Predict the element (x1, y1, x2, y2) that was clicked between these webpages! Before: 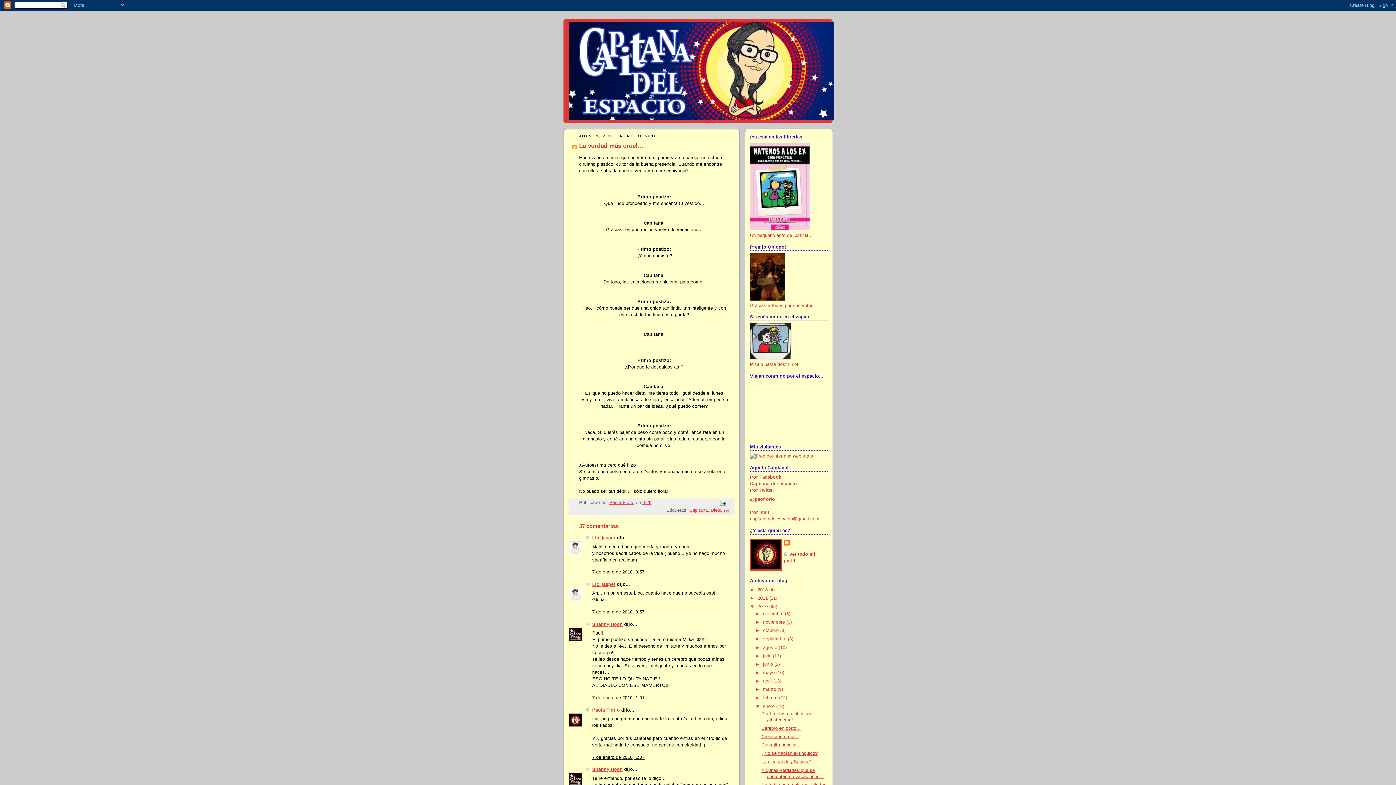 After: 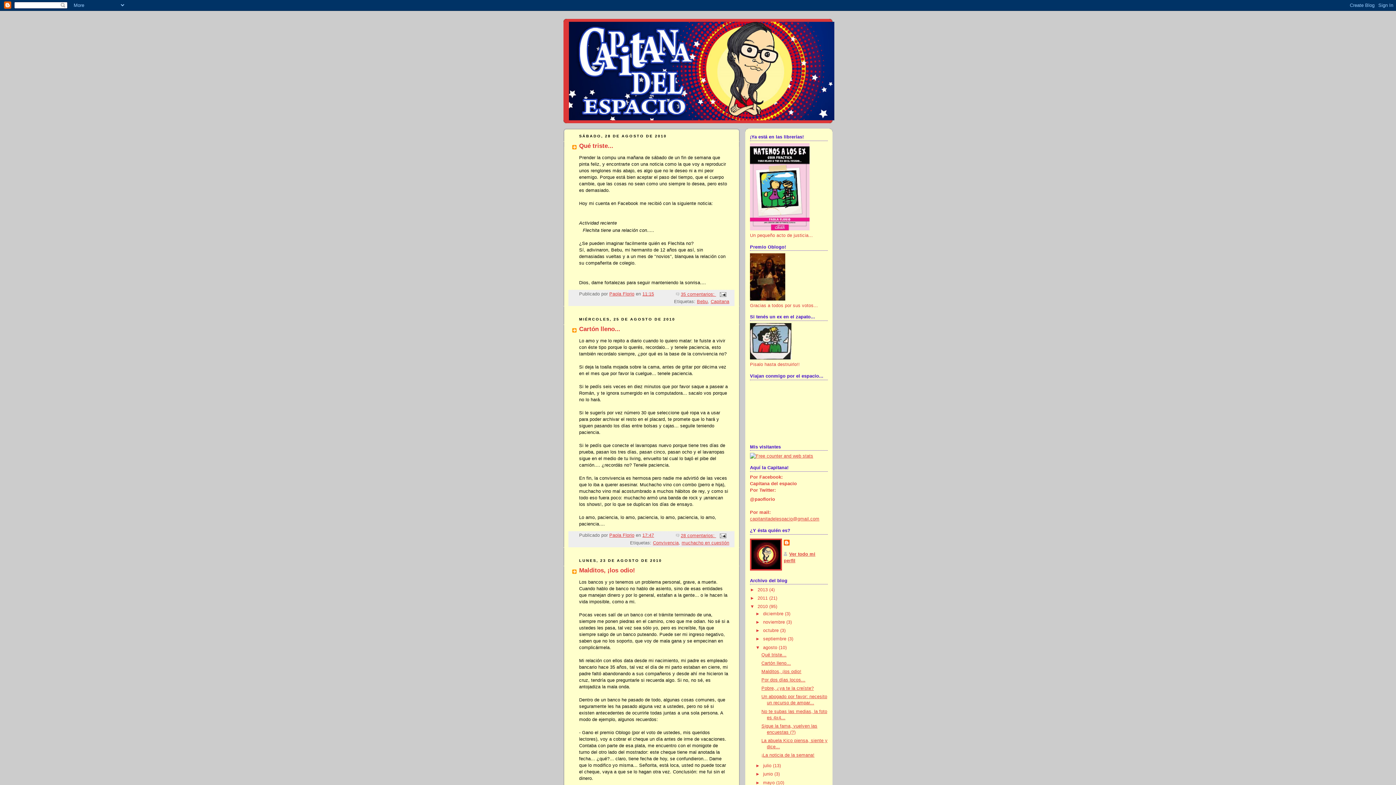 Action: label: agosto  bbox: (763, 645, 778, 650)